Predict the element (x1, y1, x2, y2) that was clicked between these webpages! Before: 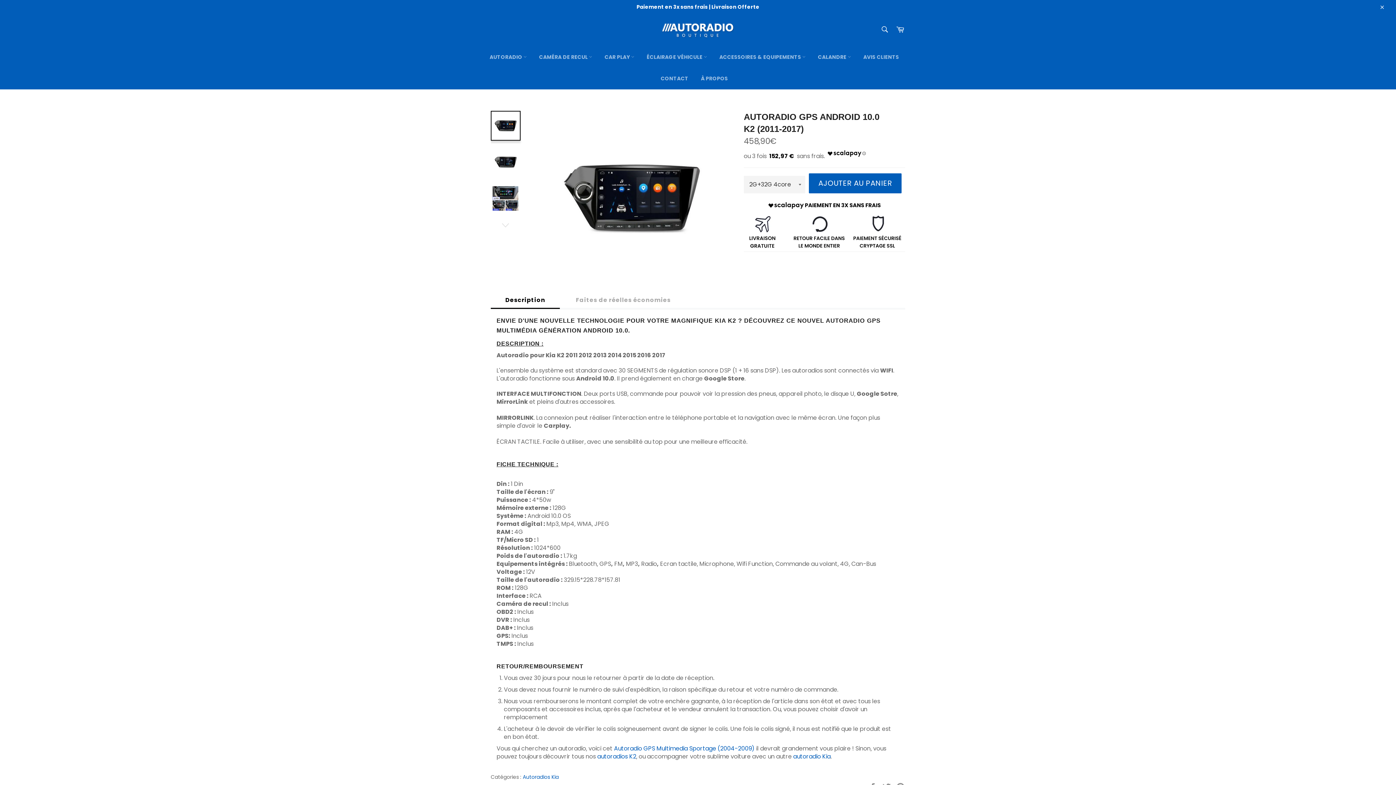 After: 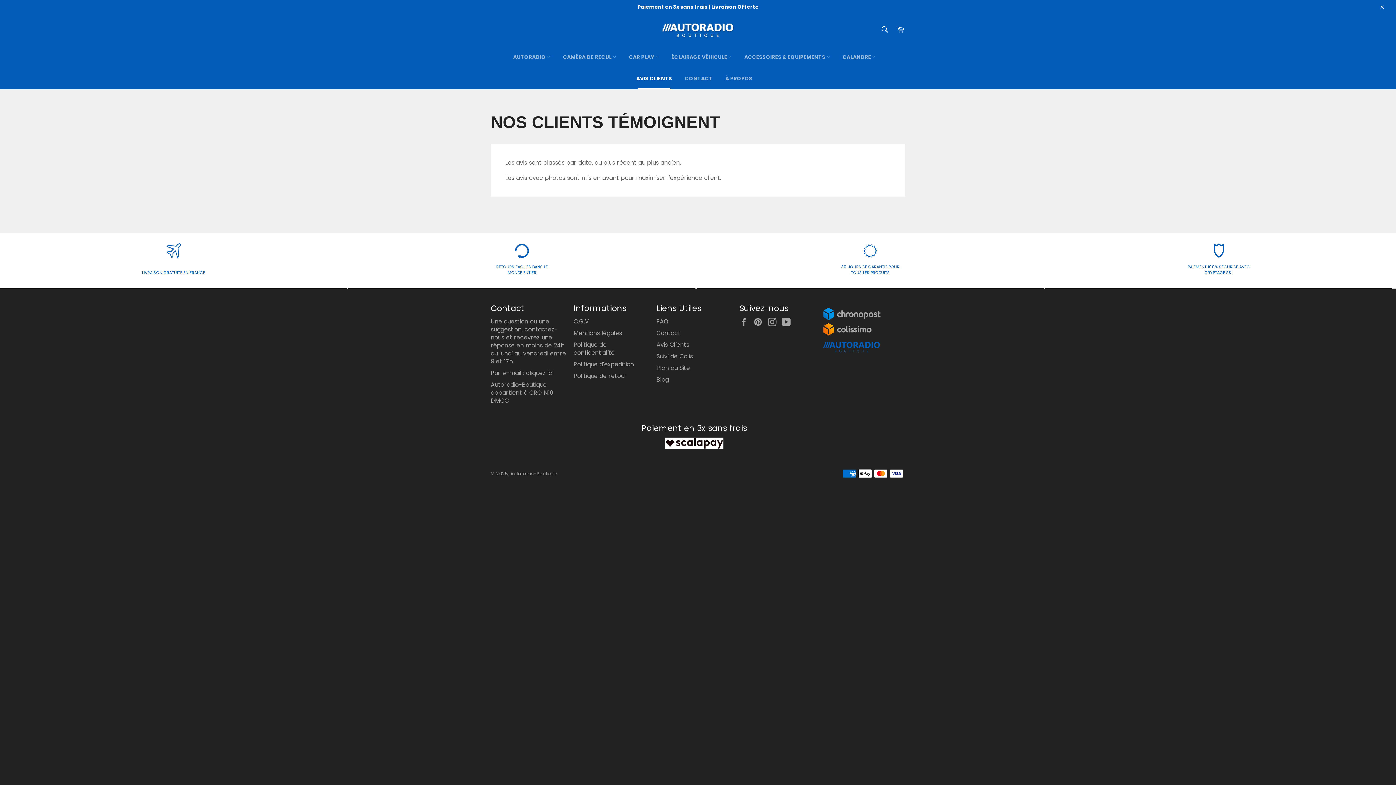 Action: bbox: (858, 46, 904, 68) label: AVIS CLIENTS